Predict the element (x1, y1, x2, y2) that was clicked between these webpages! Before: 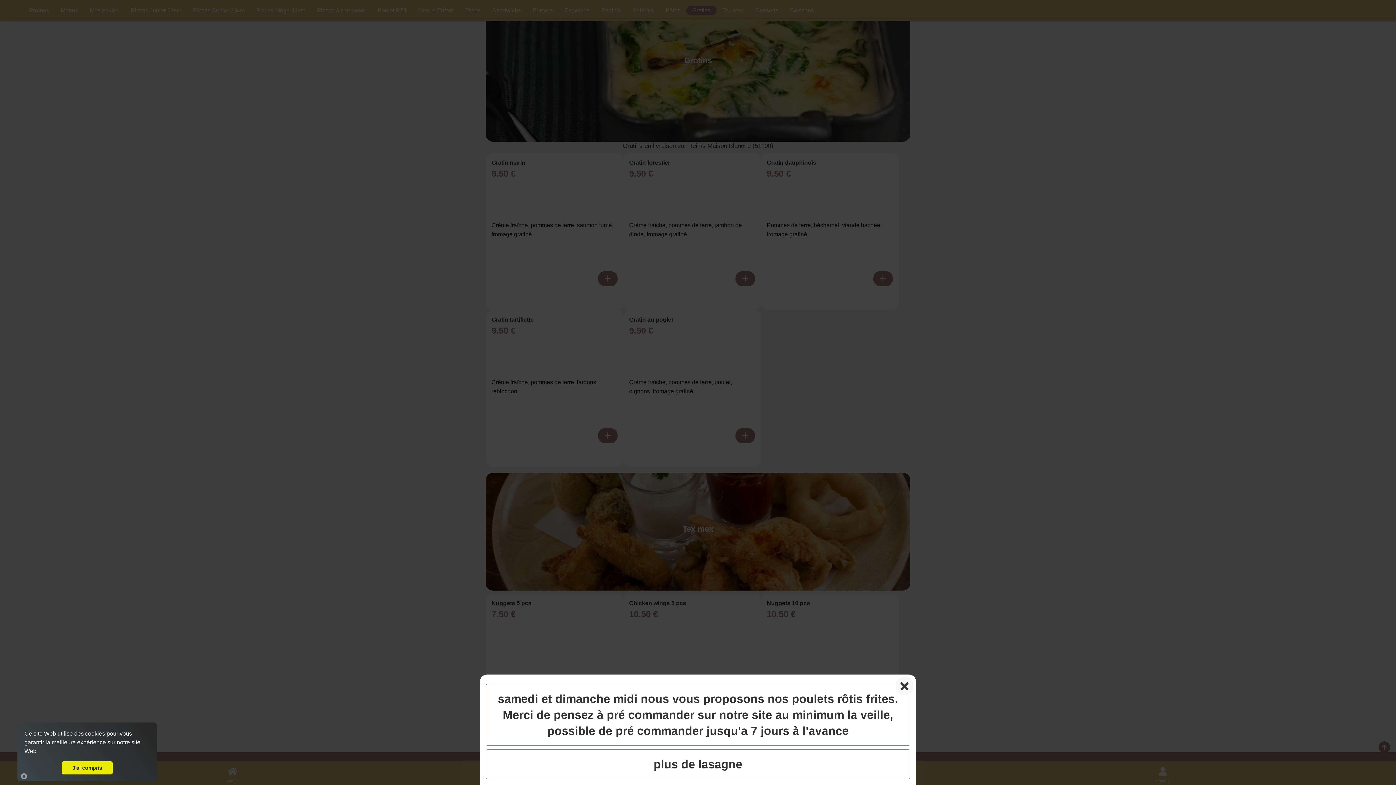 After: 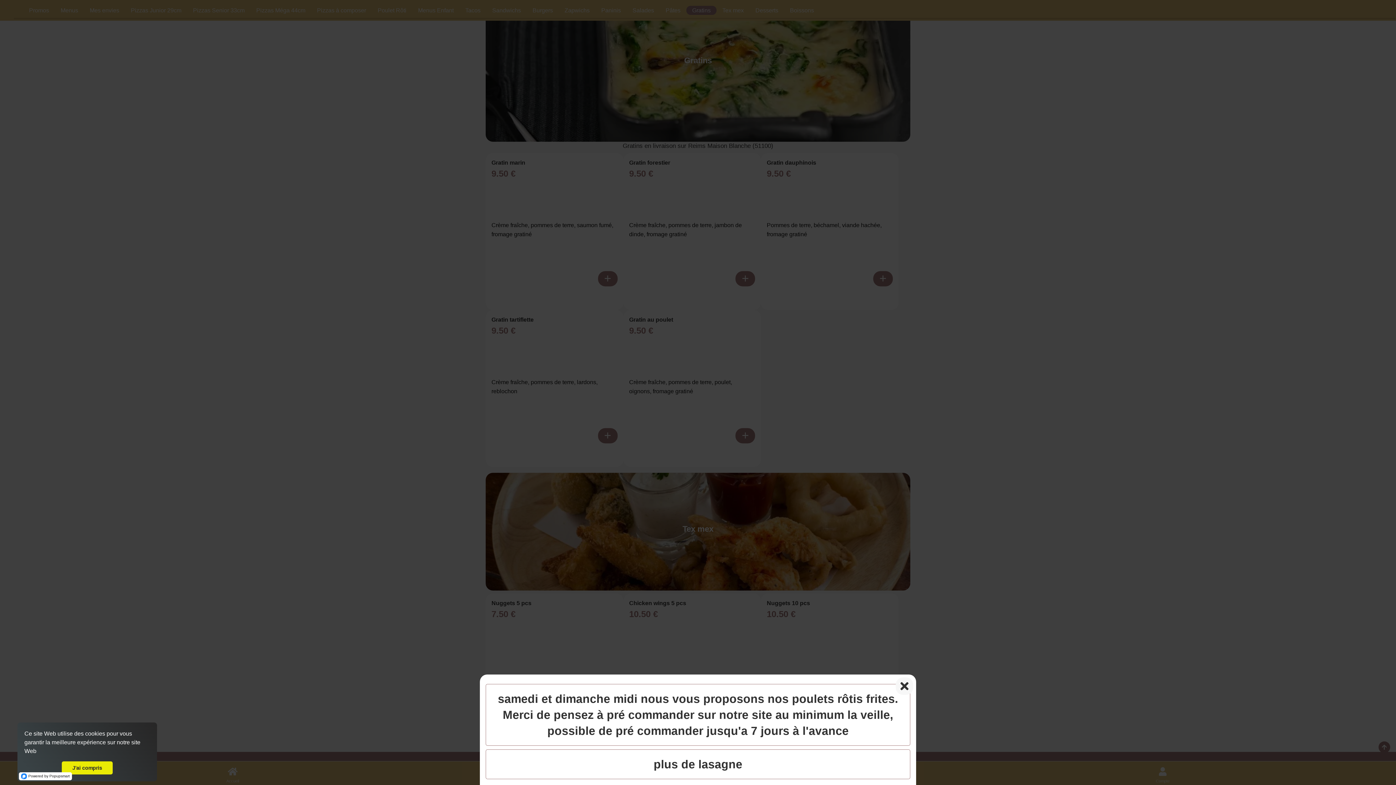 Action: bbox: (18, 772, 29, 780) label: Powered by Popupsmart